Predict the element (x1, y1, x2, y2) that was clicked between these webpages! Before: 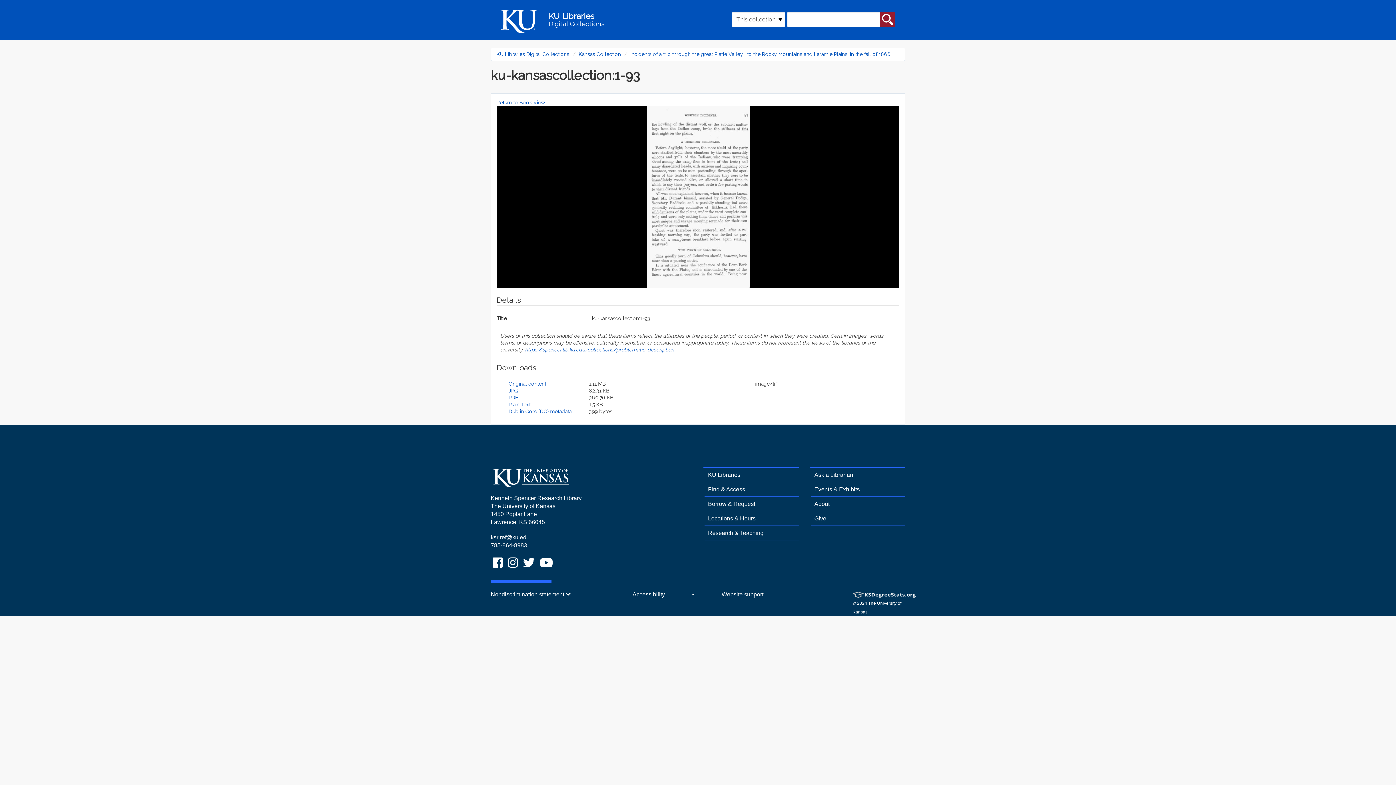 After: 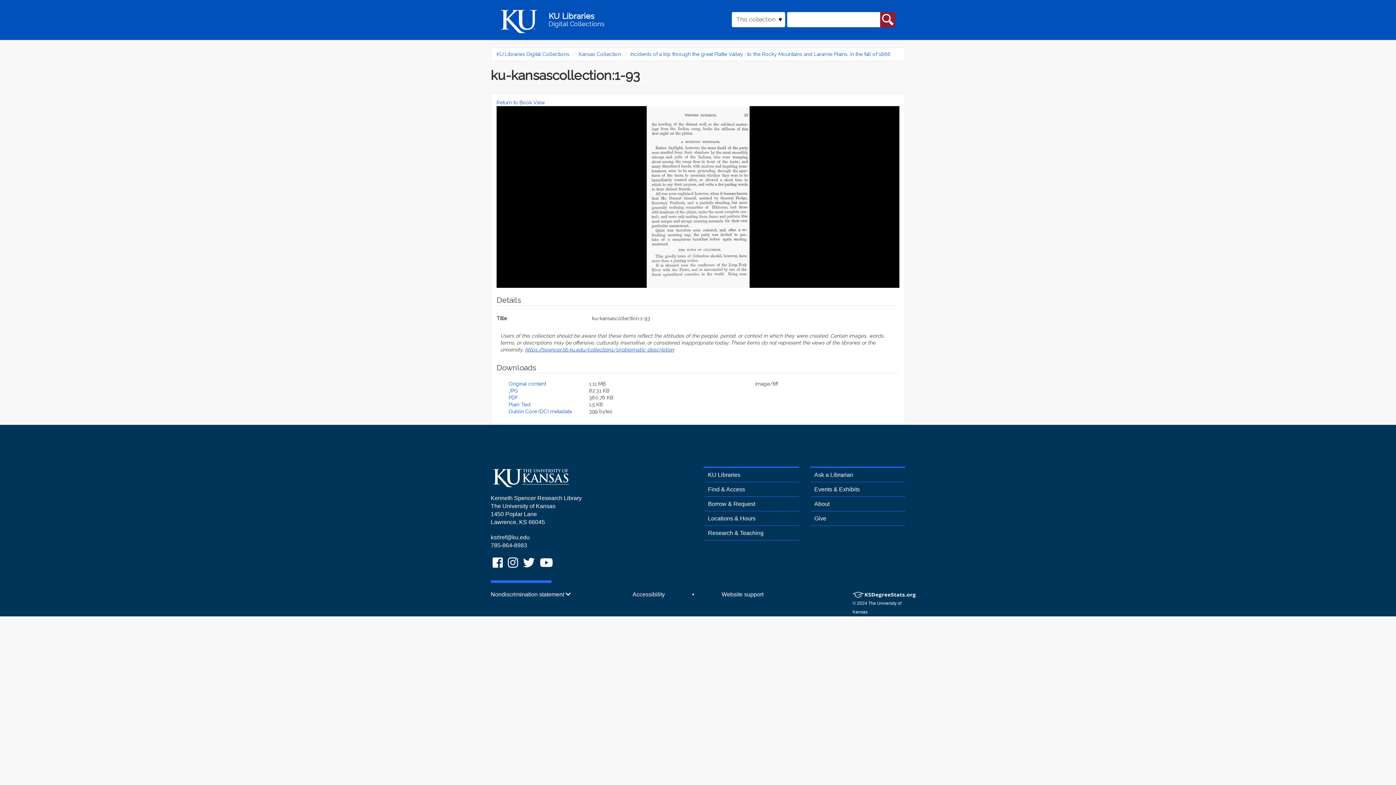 Action: label: KU Libraries YouTube bbox: (538, 560, 554, 570)